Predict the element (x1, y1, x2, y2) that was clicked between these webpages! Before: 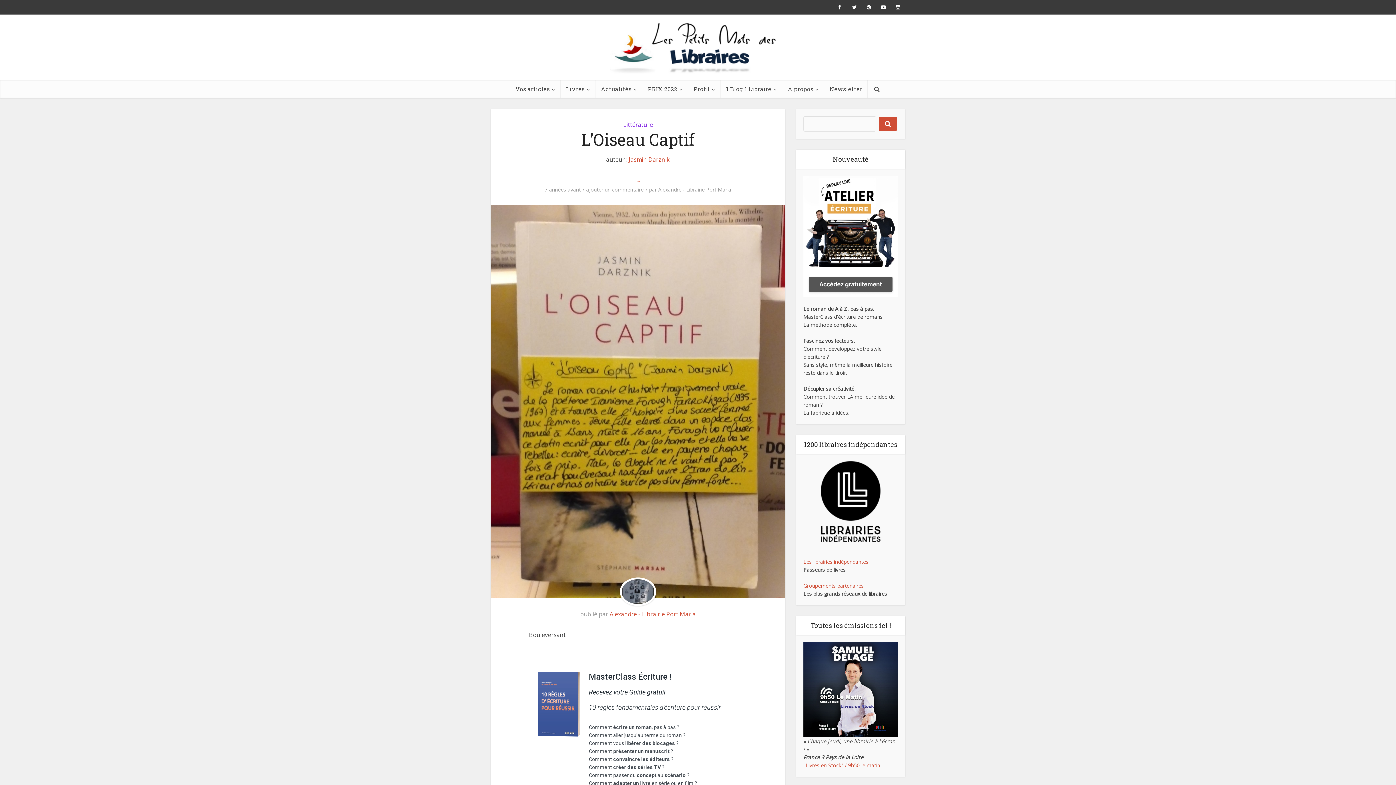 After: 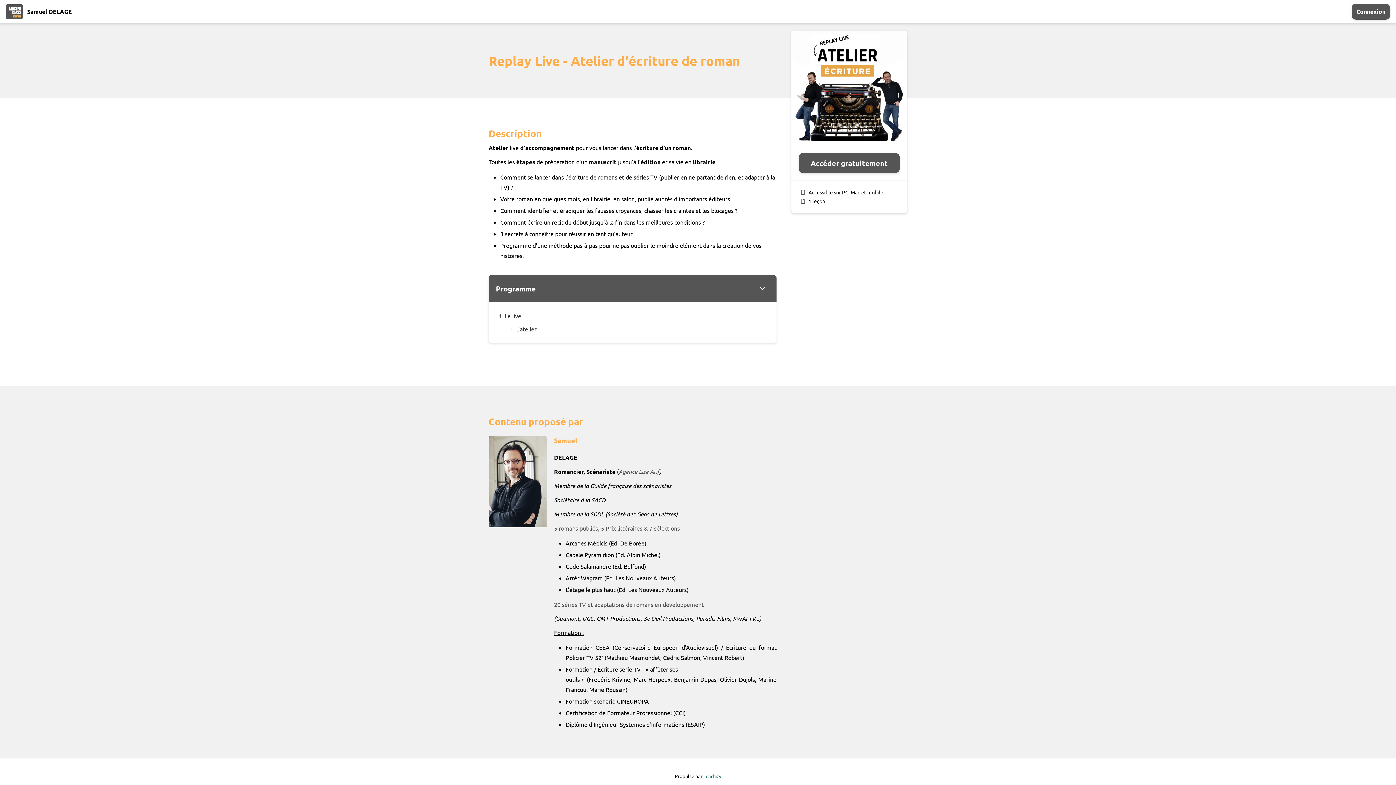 Action: bbox: (803, 232, 898, 239)